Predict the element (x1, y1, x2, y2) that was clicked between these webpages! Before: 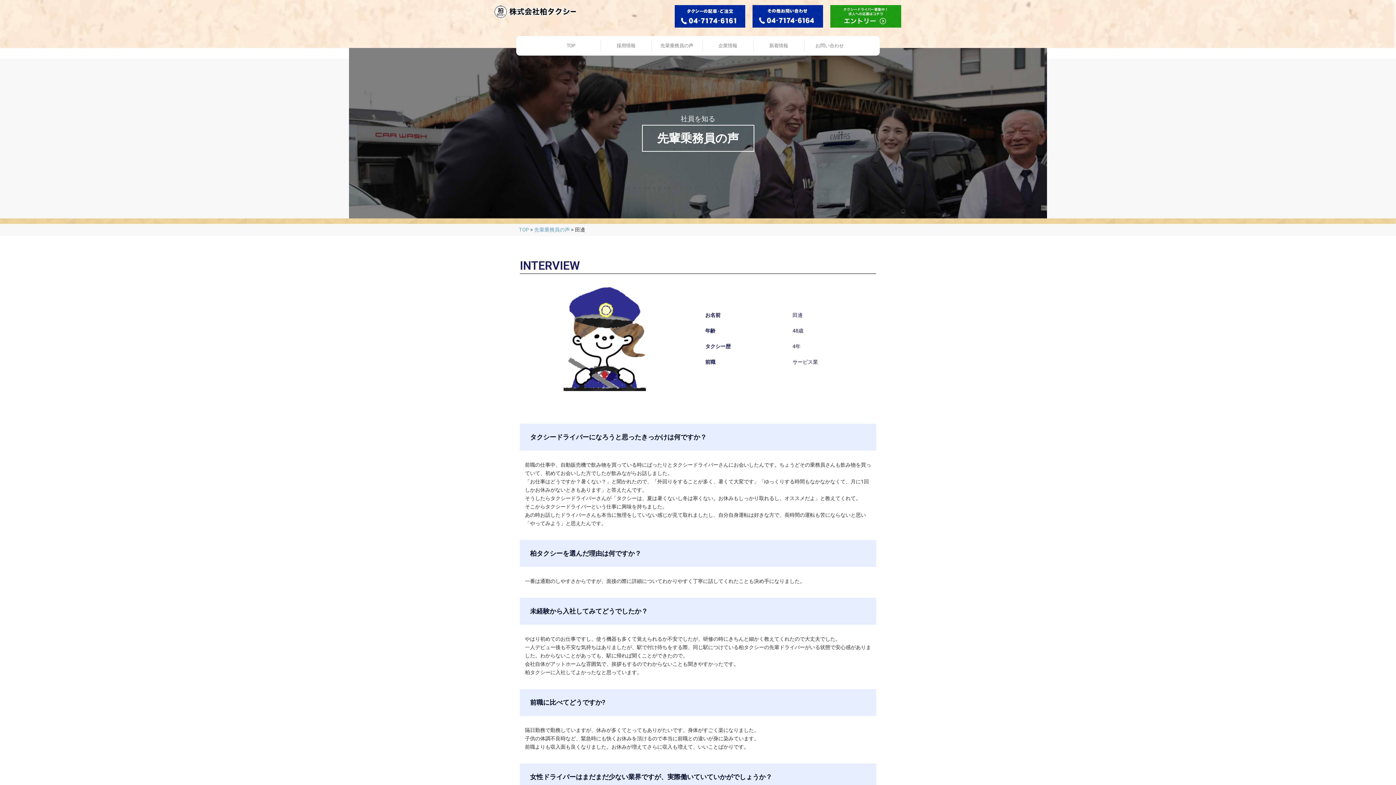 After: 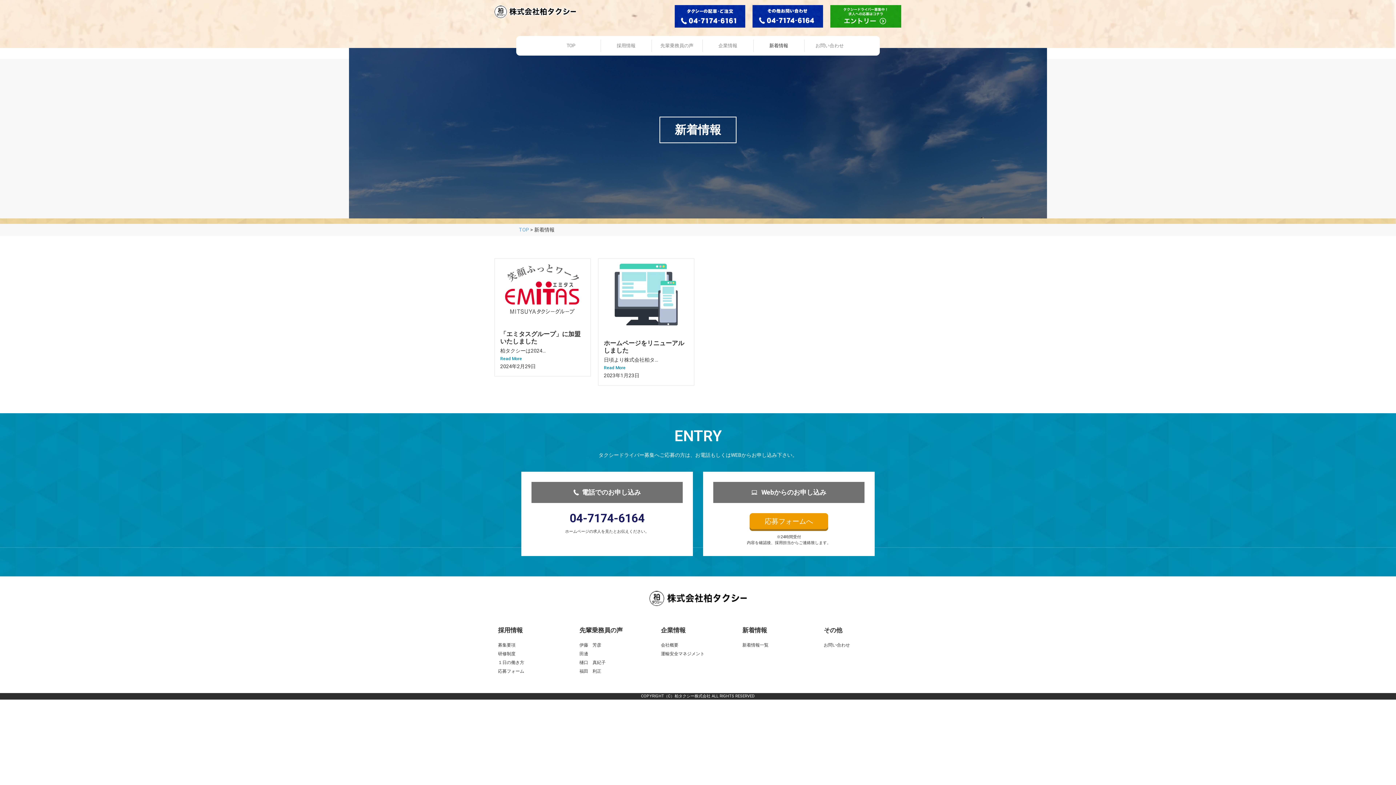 Action: label: 新着情報 bbox: (753, 39, 804, 52)